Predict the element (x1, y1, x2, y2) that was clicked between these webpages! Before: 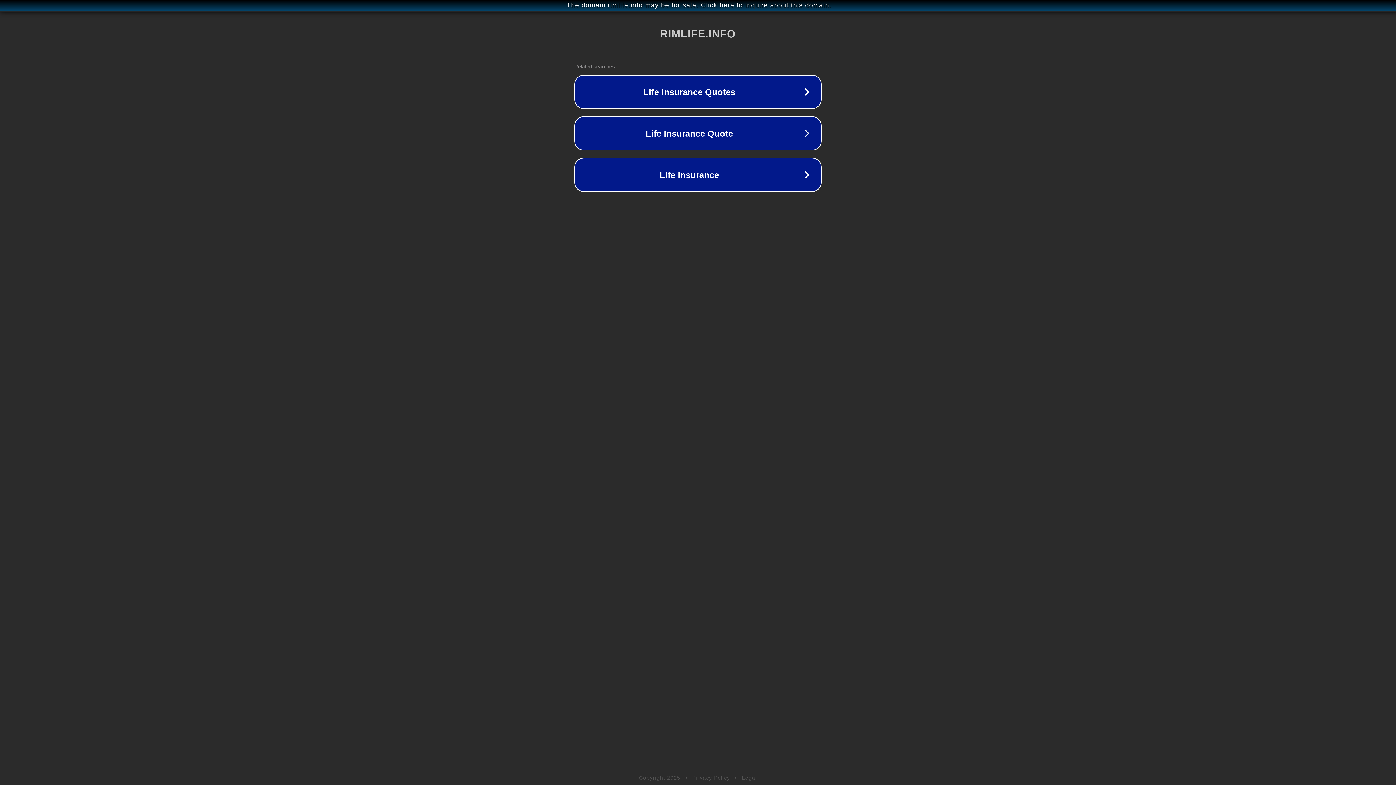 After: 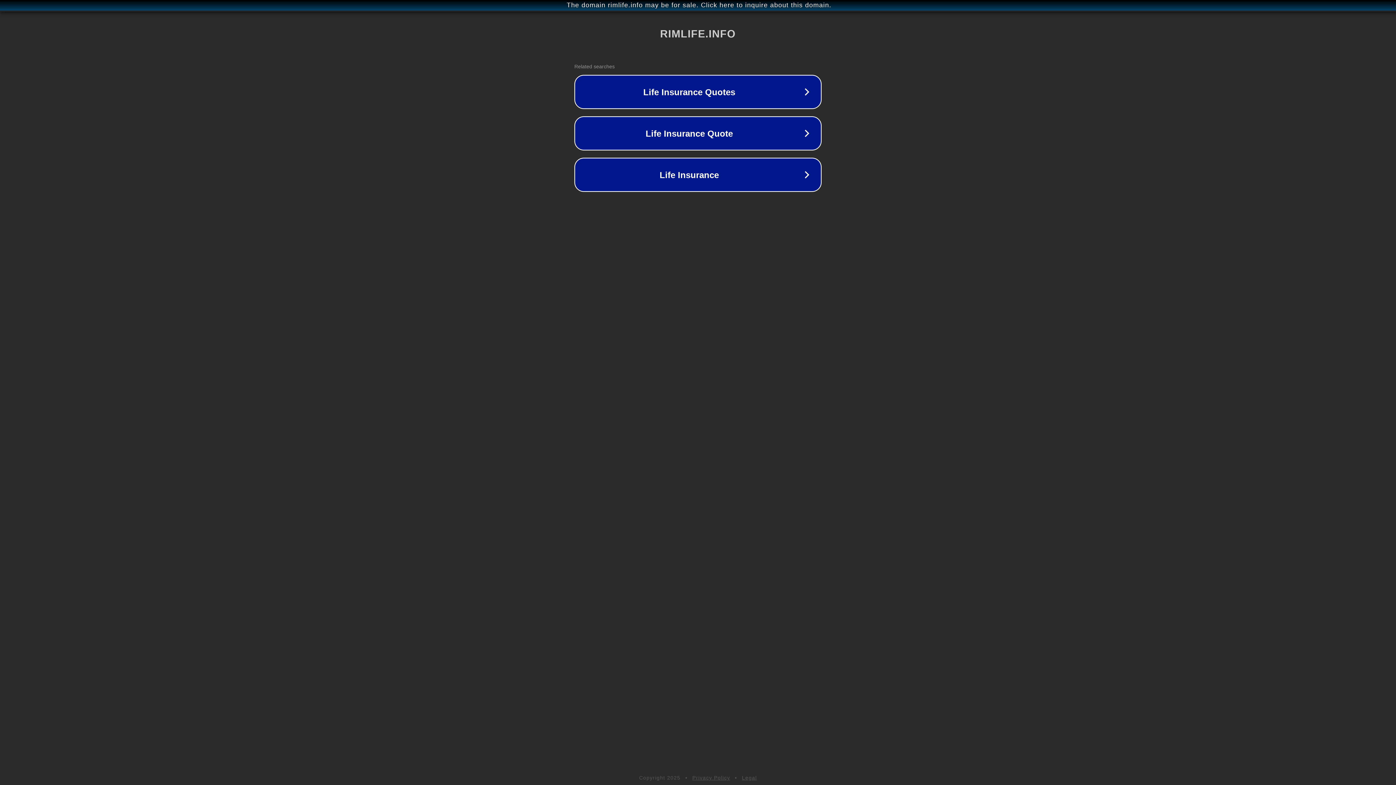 Action: bbox: (742, 775, 757, 781) label: Legal